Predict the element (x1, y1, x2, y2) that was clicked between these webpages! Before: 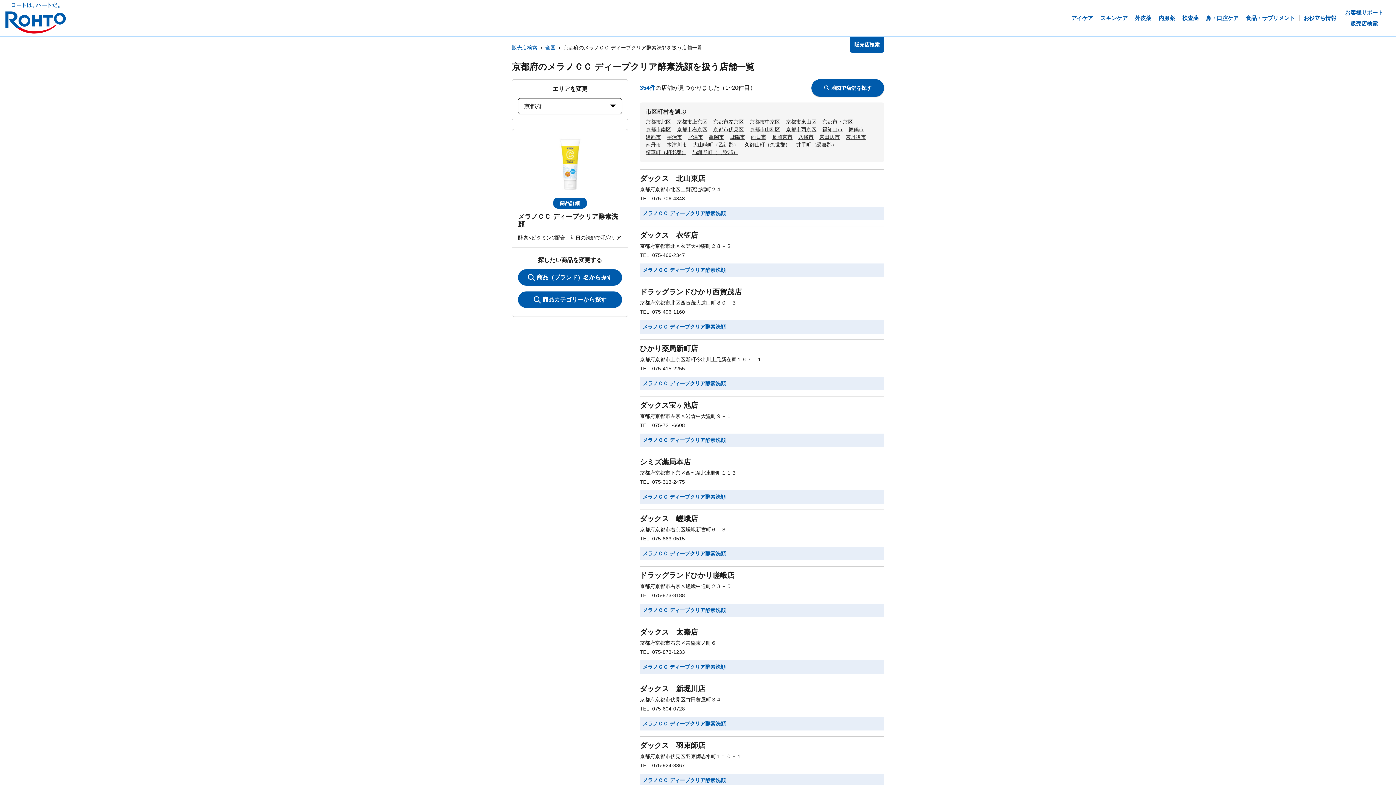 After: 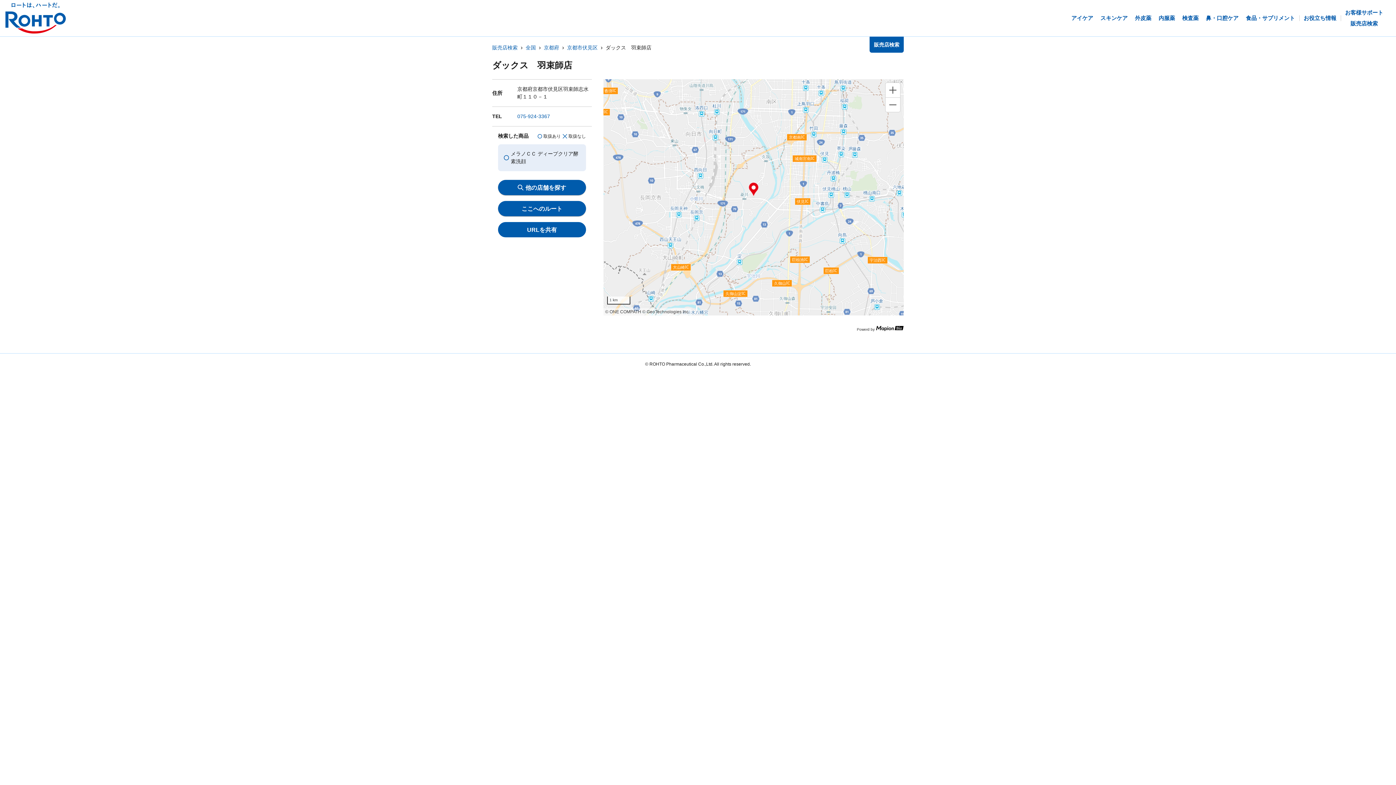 Action: bbox: (640, 741, 705, 750) label: ダックス　羽束師店